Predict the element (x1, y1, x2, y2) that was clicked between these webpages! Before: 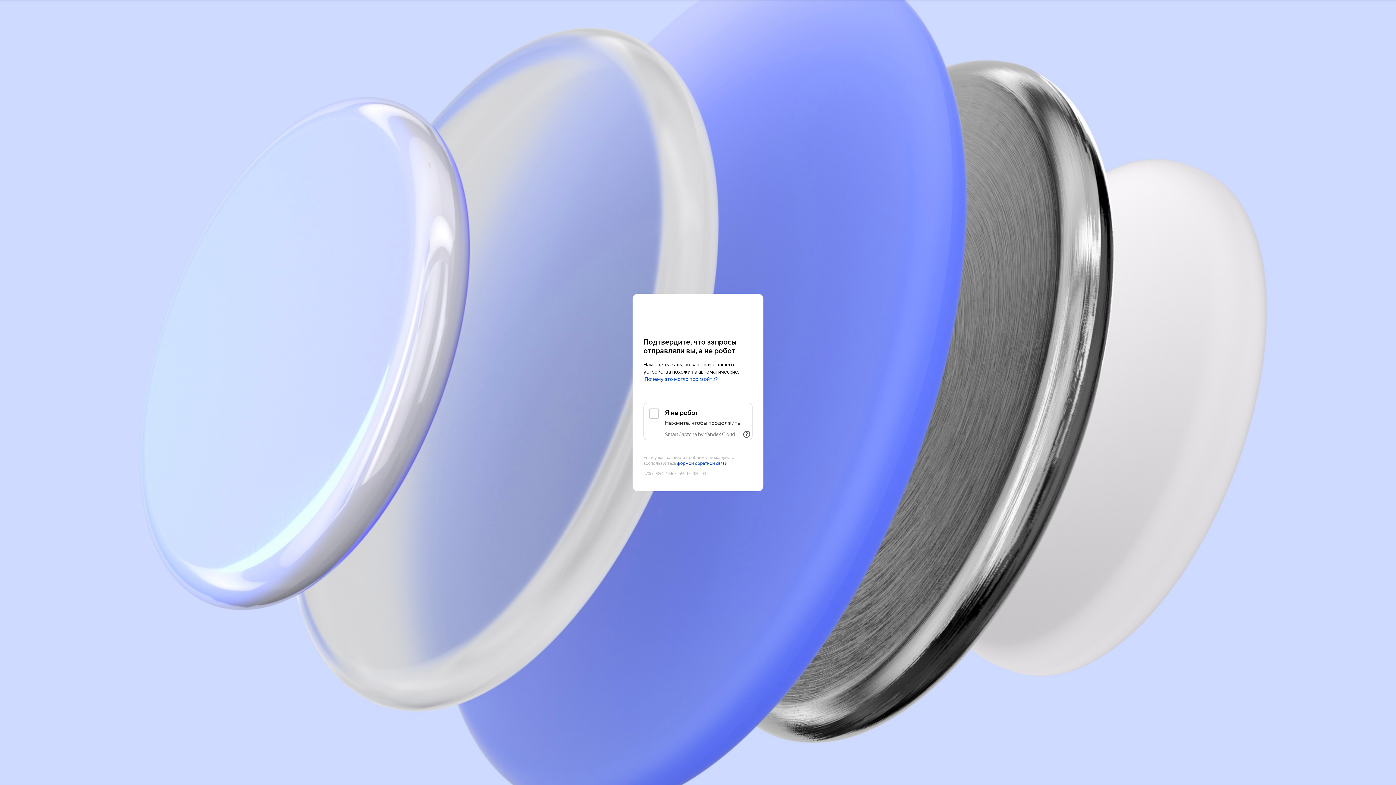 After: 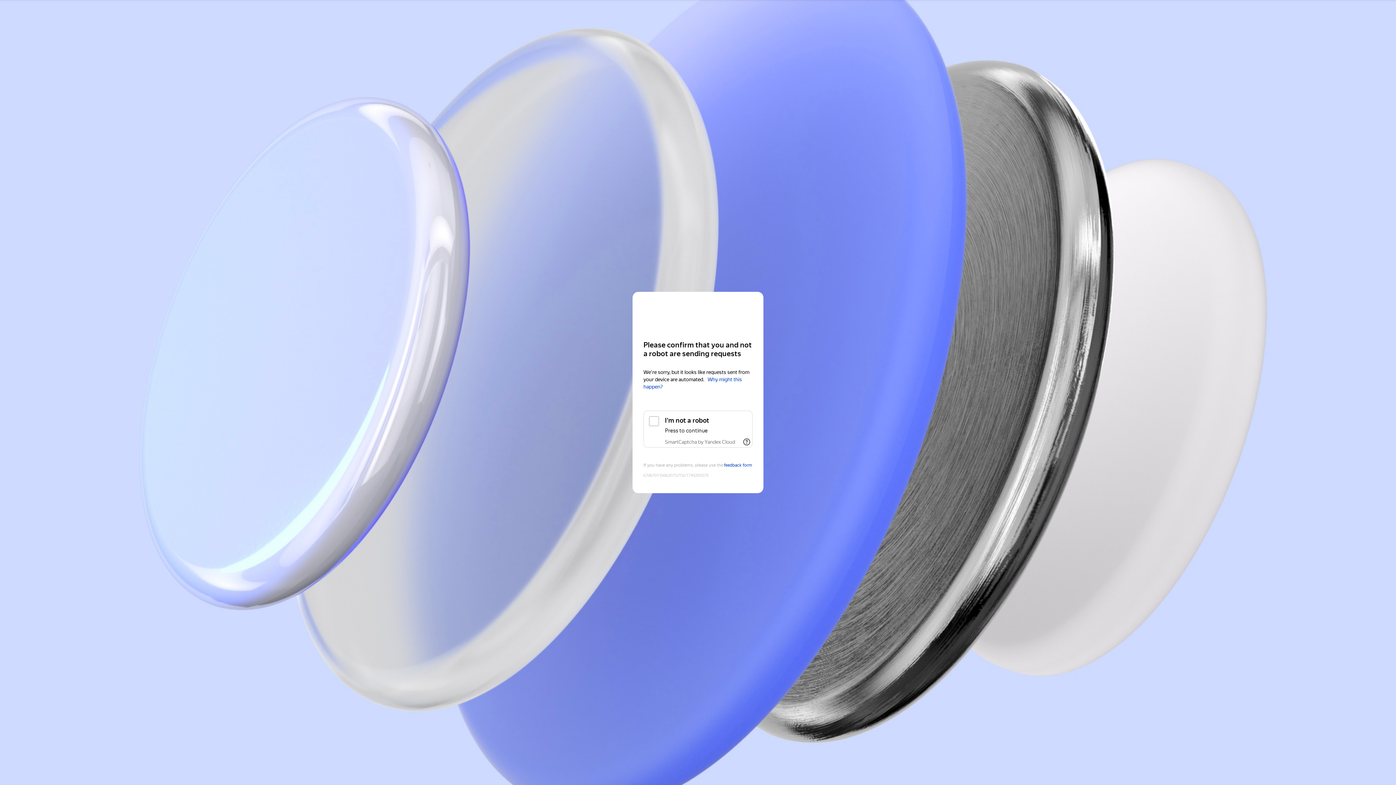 Action: label: Yandex Cloud bbox: (643, 308, 752, 321)